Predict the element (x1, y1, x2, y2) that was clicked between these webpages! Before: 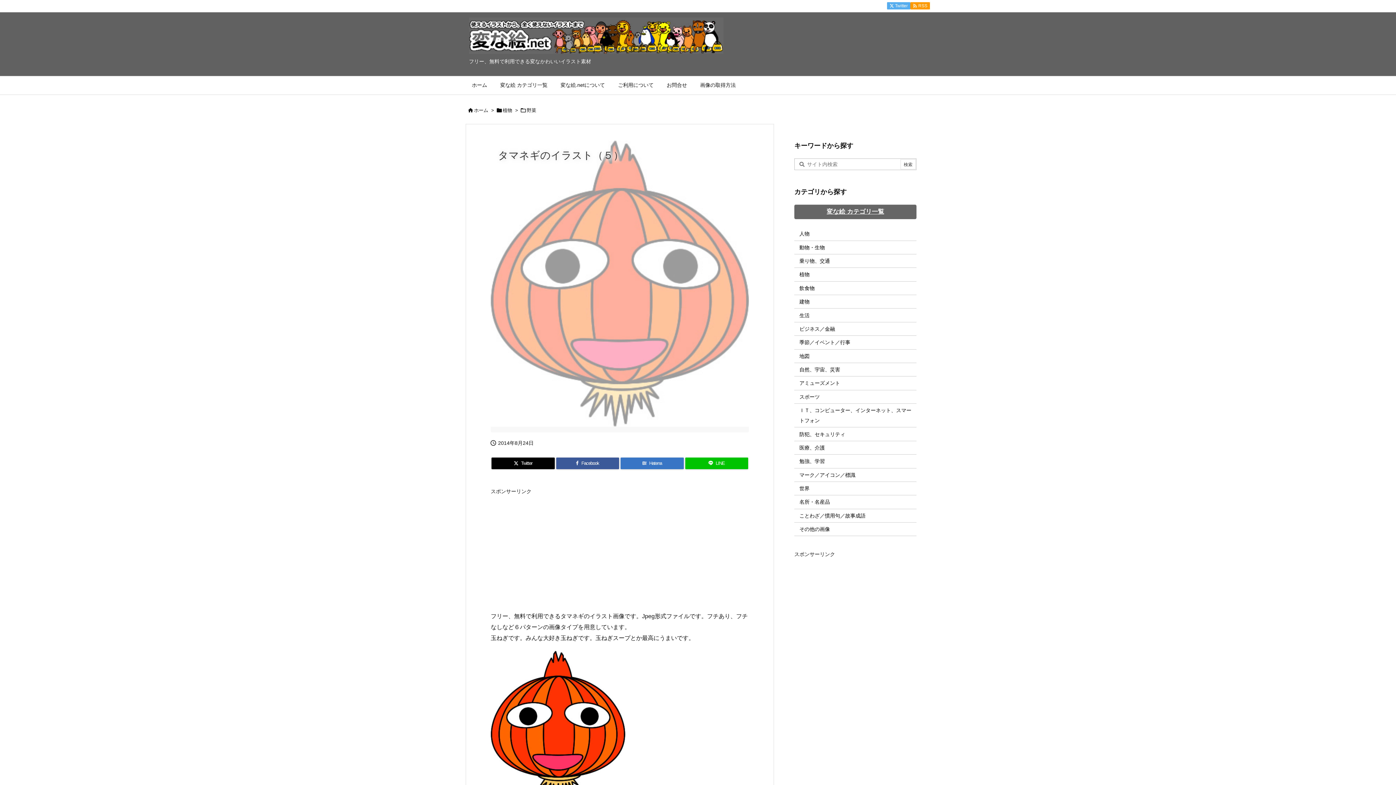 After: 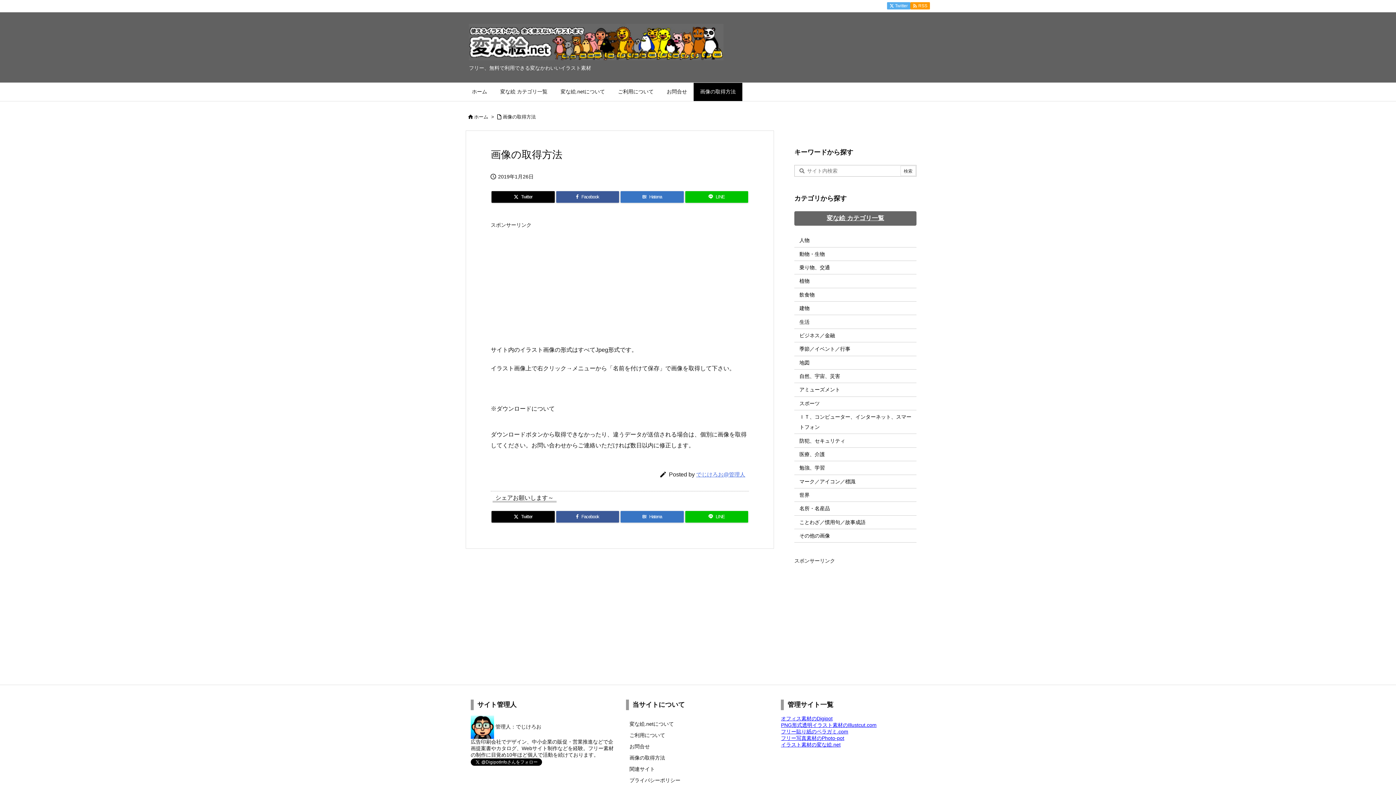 Action: bbox: (693, 76, 742, 94) label: 画像の取得方法